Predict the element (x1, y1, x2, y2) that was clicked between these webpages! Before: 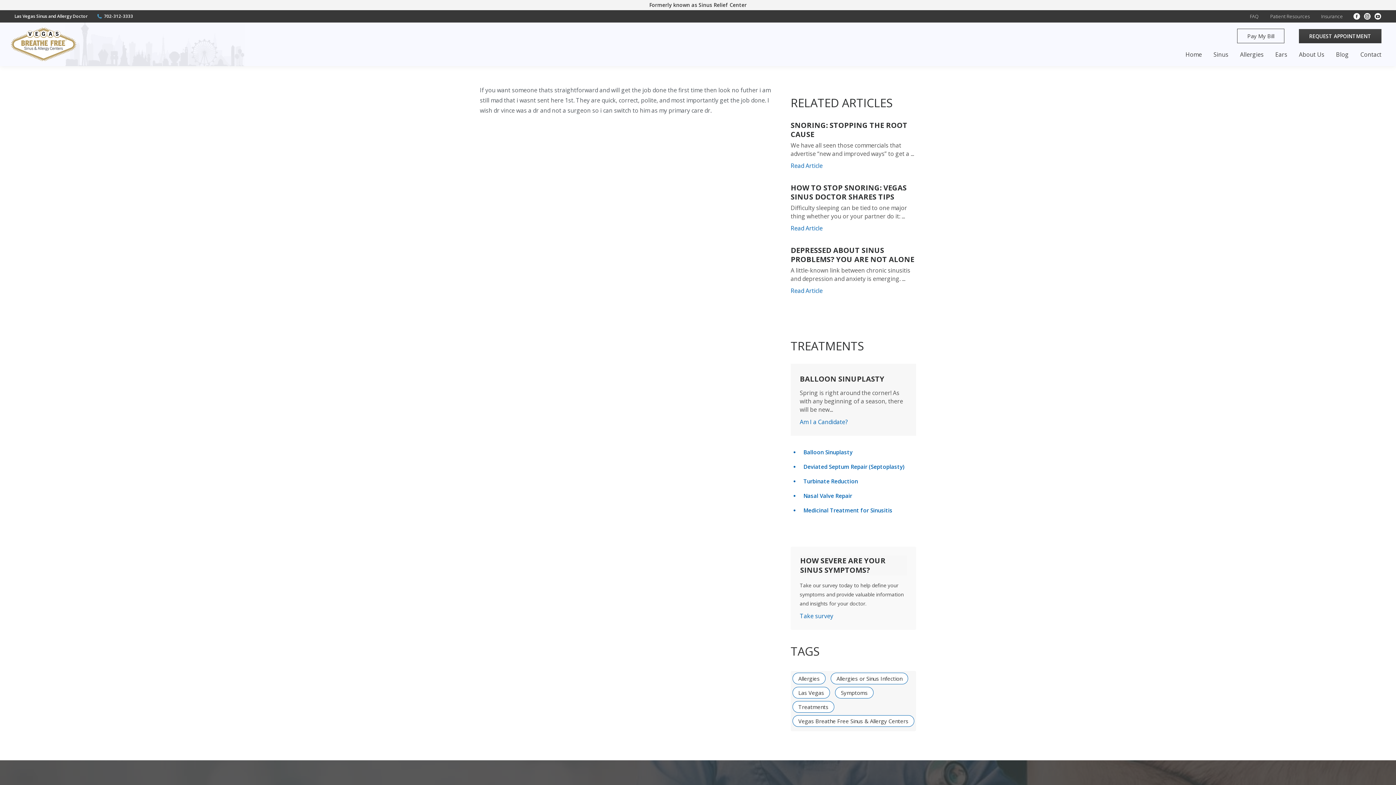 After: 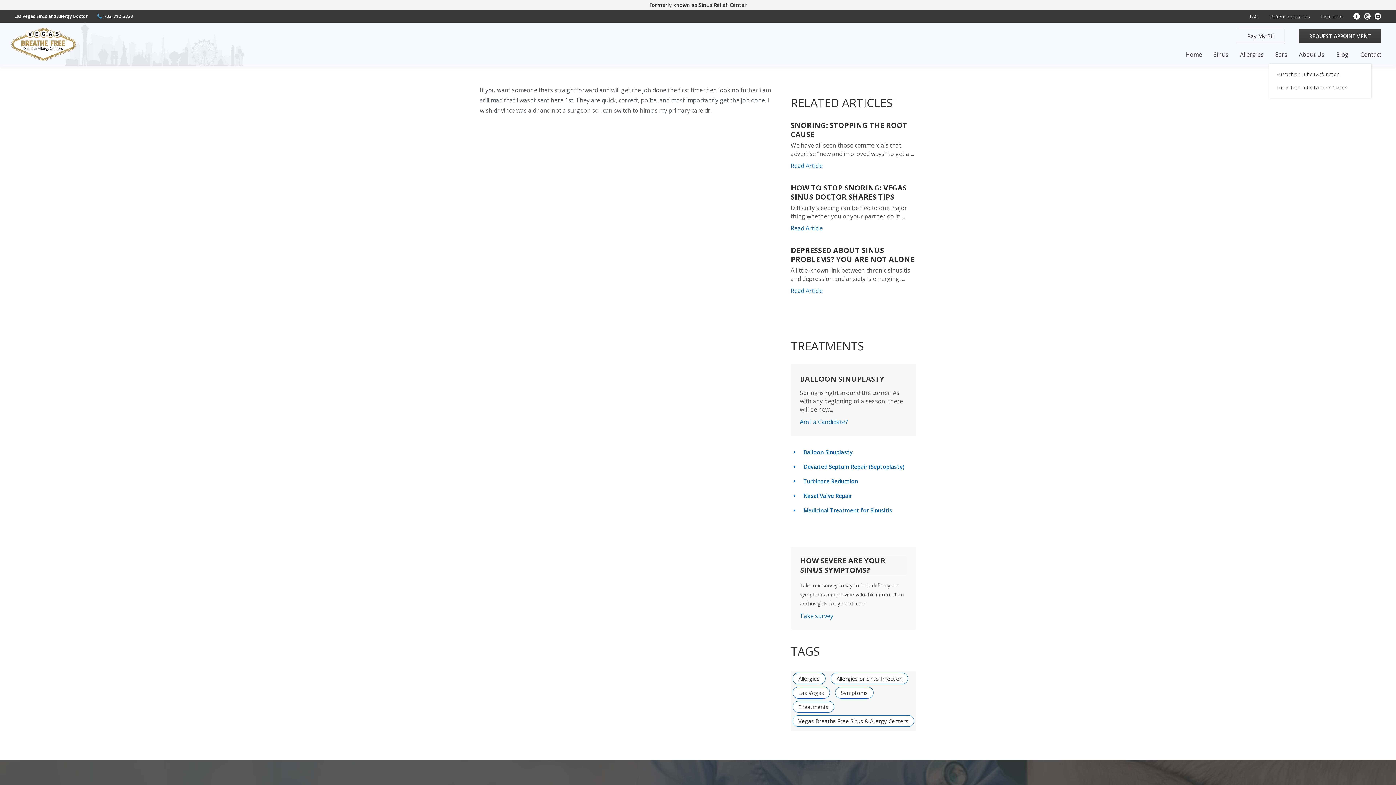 Action: bbox: (1275, 48, 1287, 60) label: Ears